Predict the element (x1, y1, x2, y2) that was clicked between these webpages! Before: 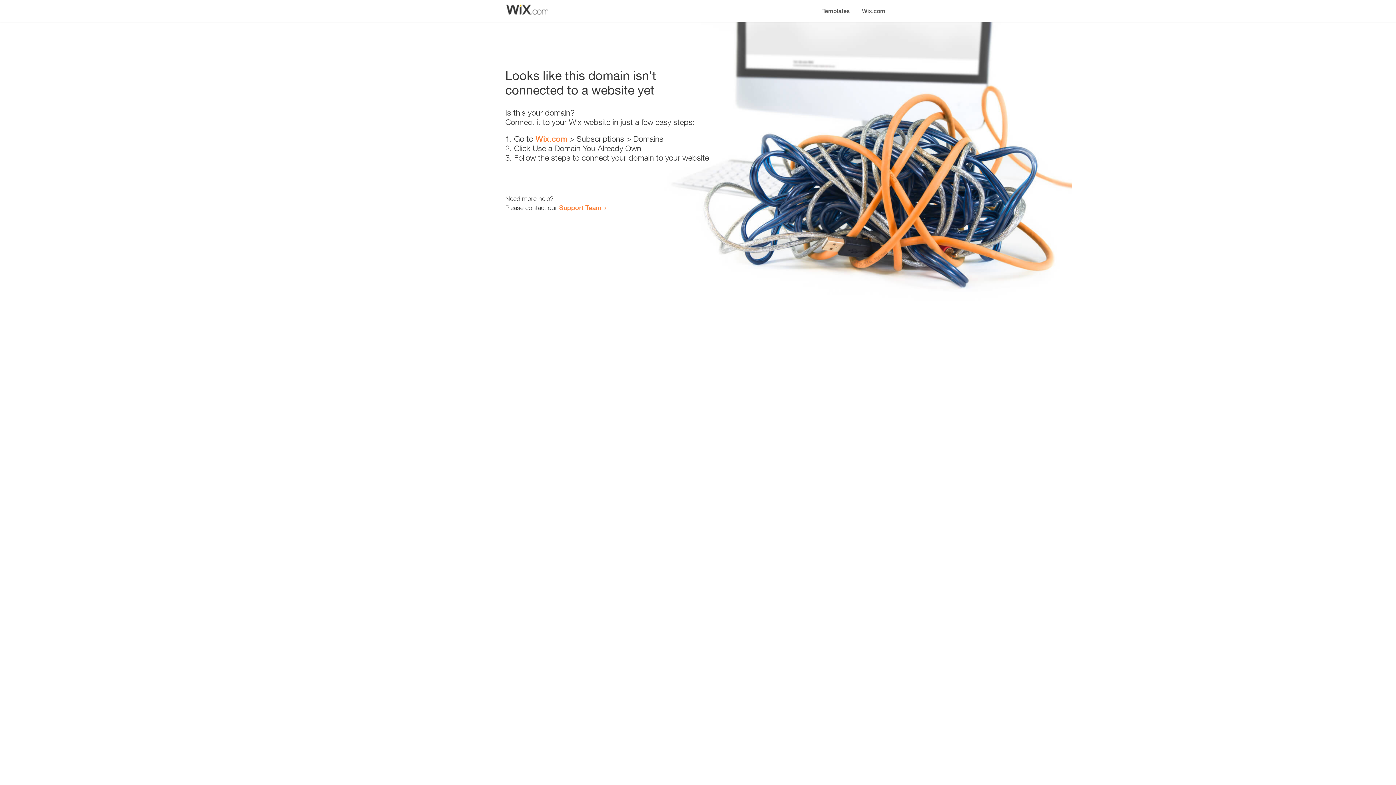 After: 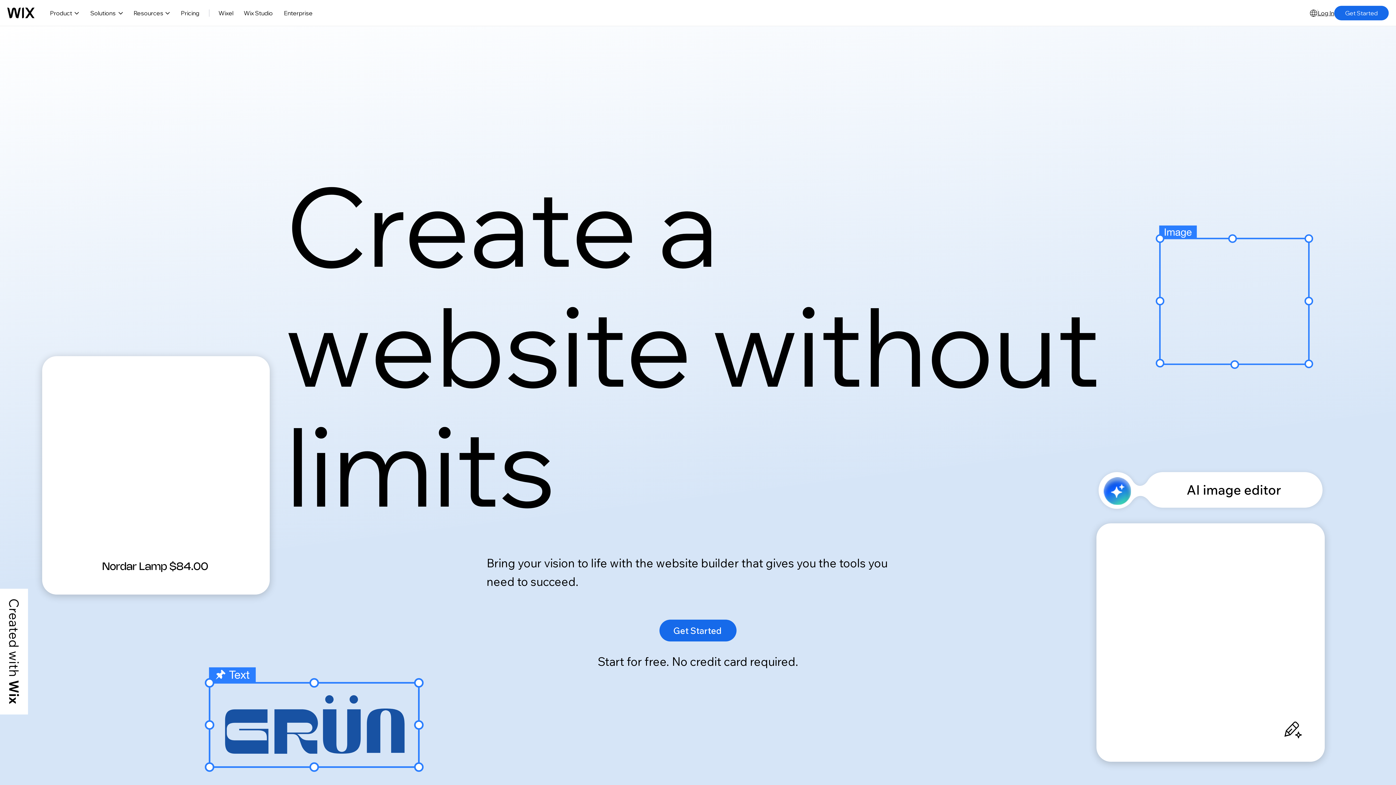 Action: bbox: (856, 0, 890, 14) label: Wix.com